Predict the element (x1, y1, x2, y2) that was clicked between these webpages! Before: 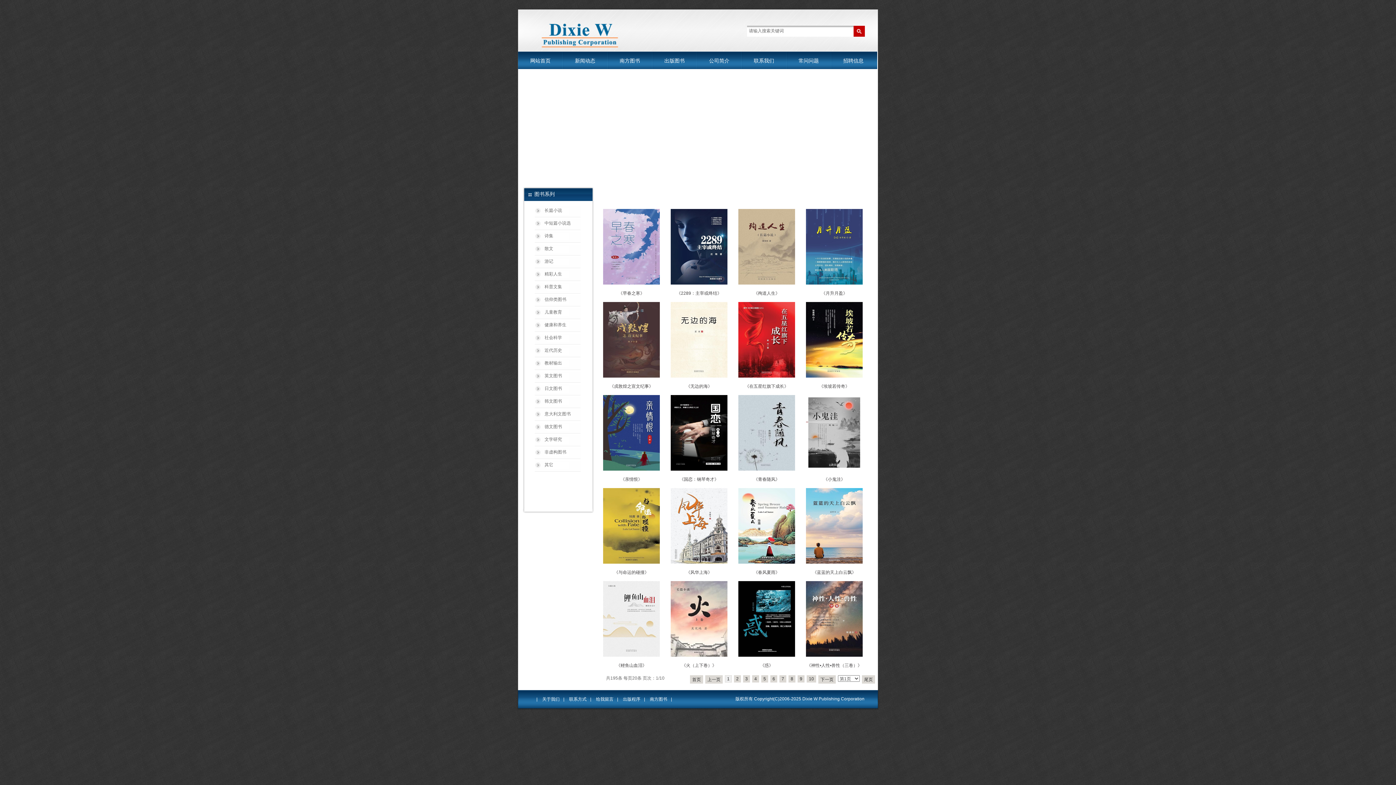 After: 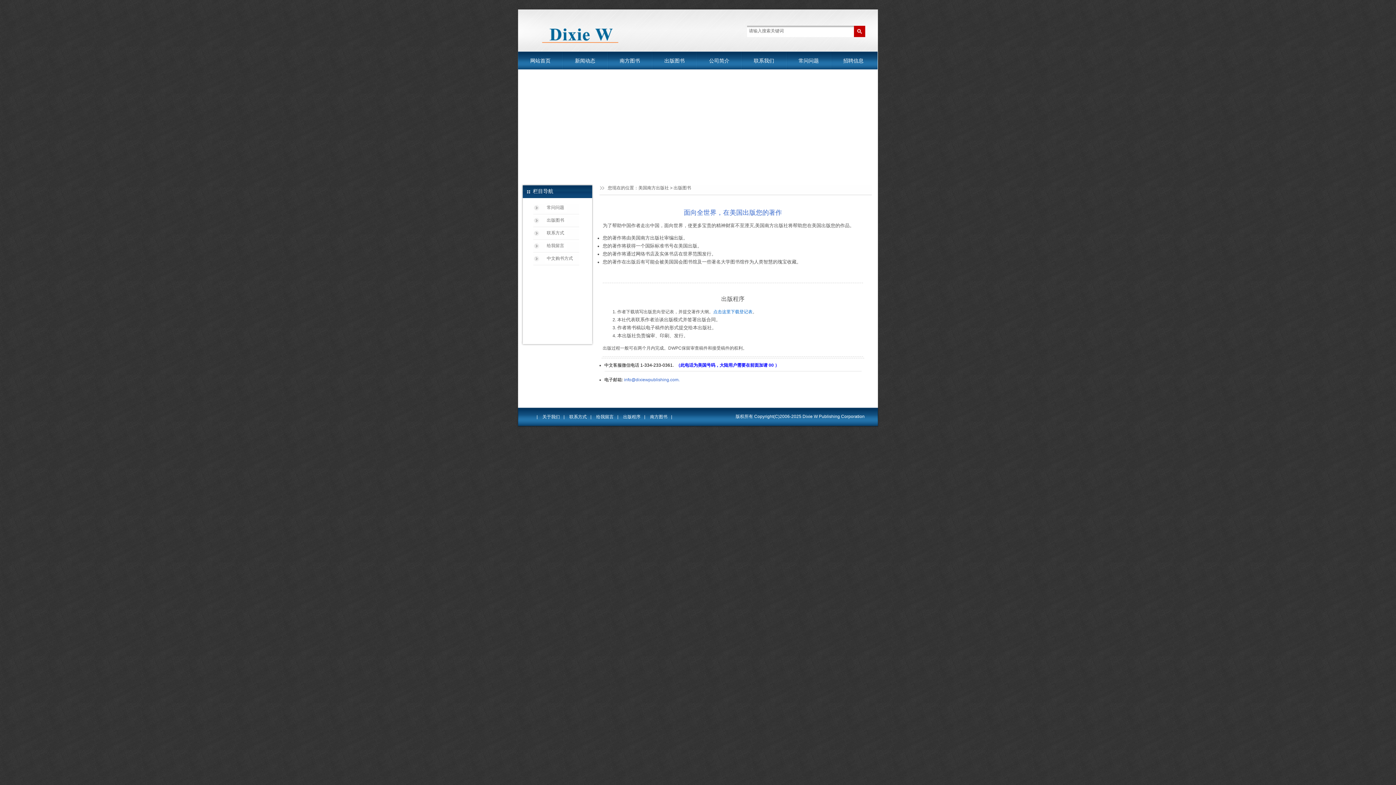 Action: bbox: (652, 51, 697, 69) label: 出版图书